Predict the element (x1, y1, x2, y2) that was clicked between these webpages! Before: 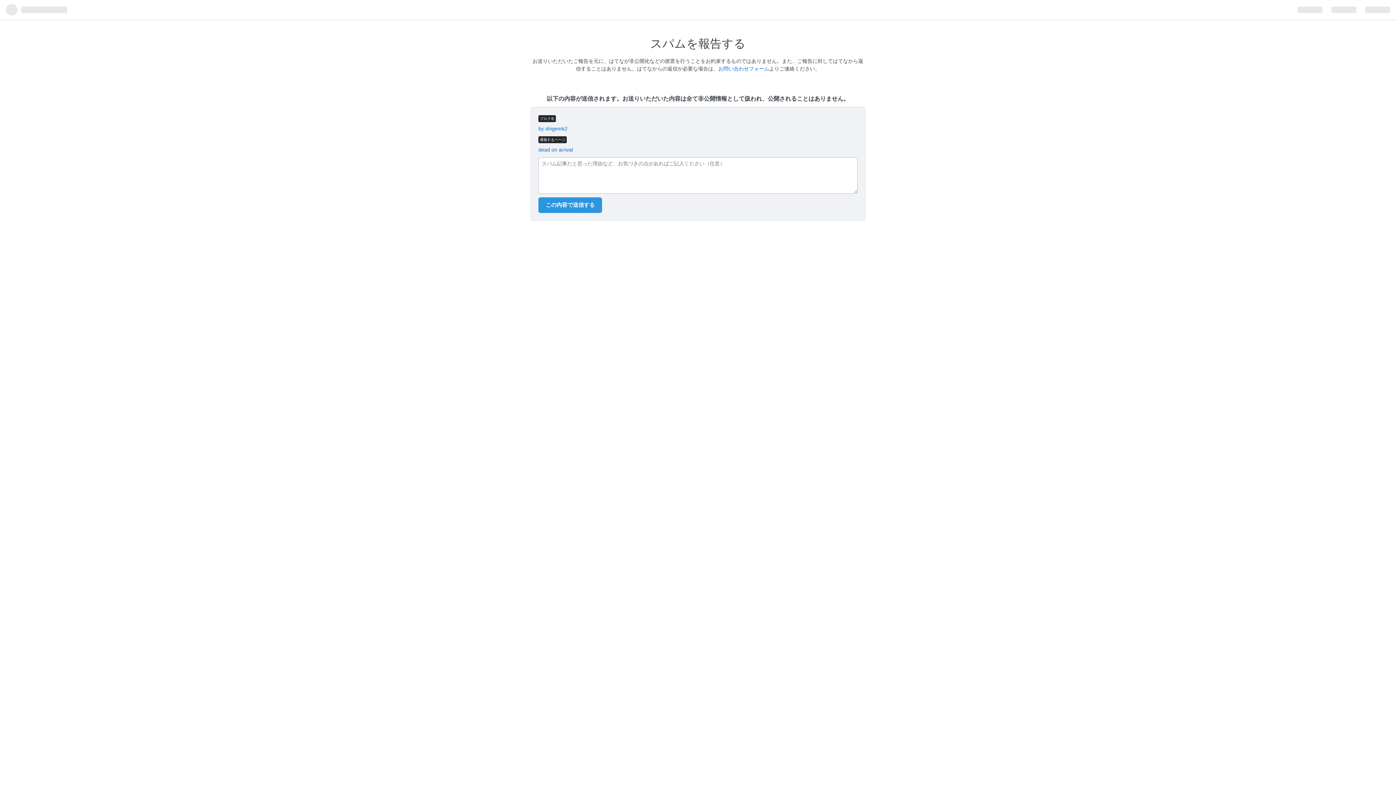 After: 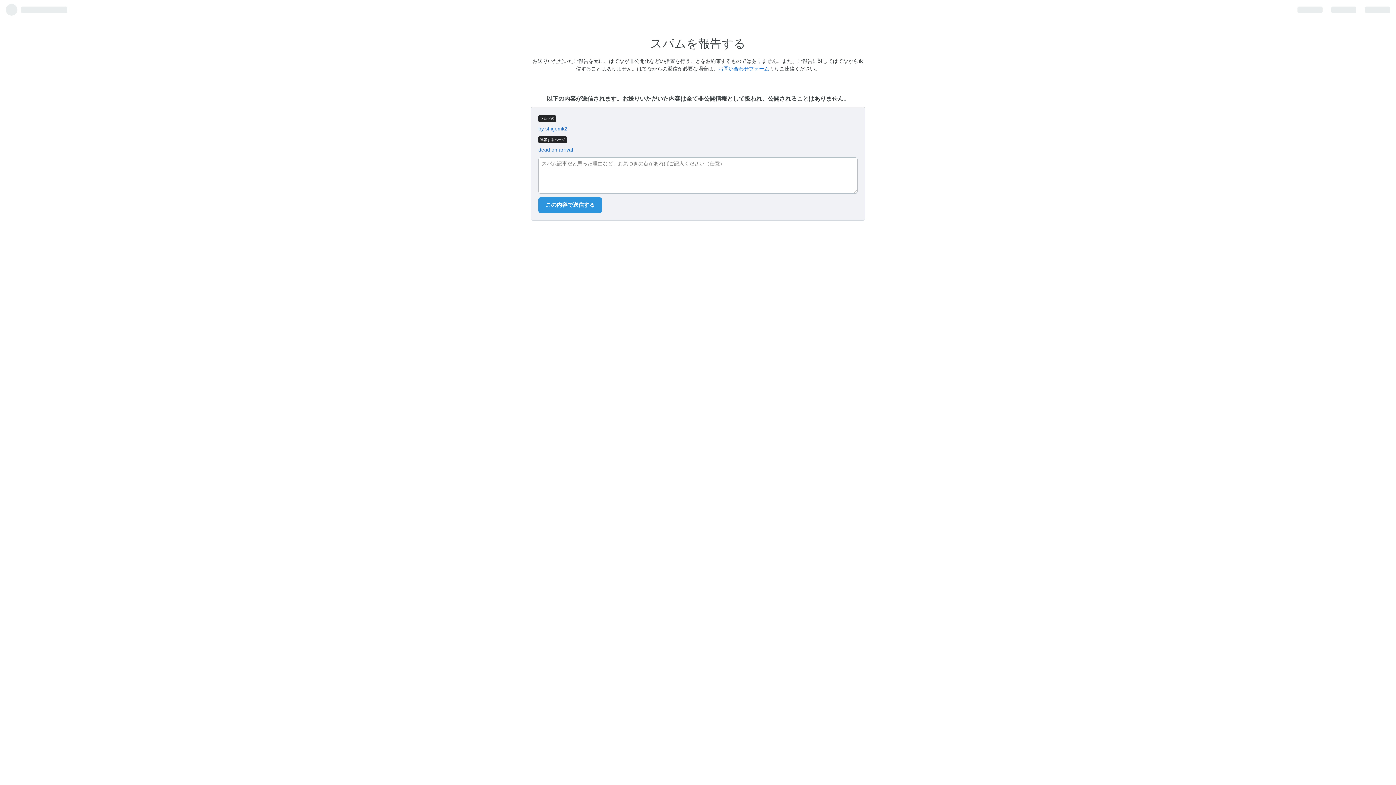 Action: bbox: (538, 125, 567, 131) label: by shigemk2